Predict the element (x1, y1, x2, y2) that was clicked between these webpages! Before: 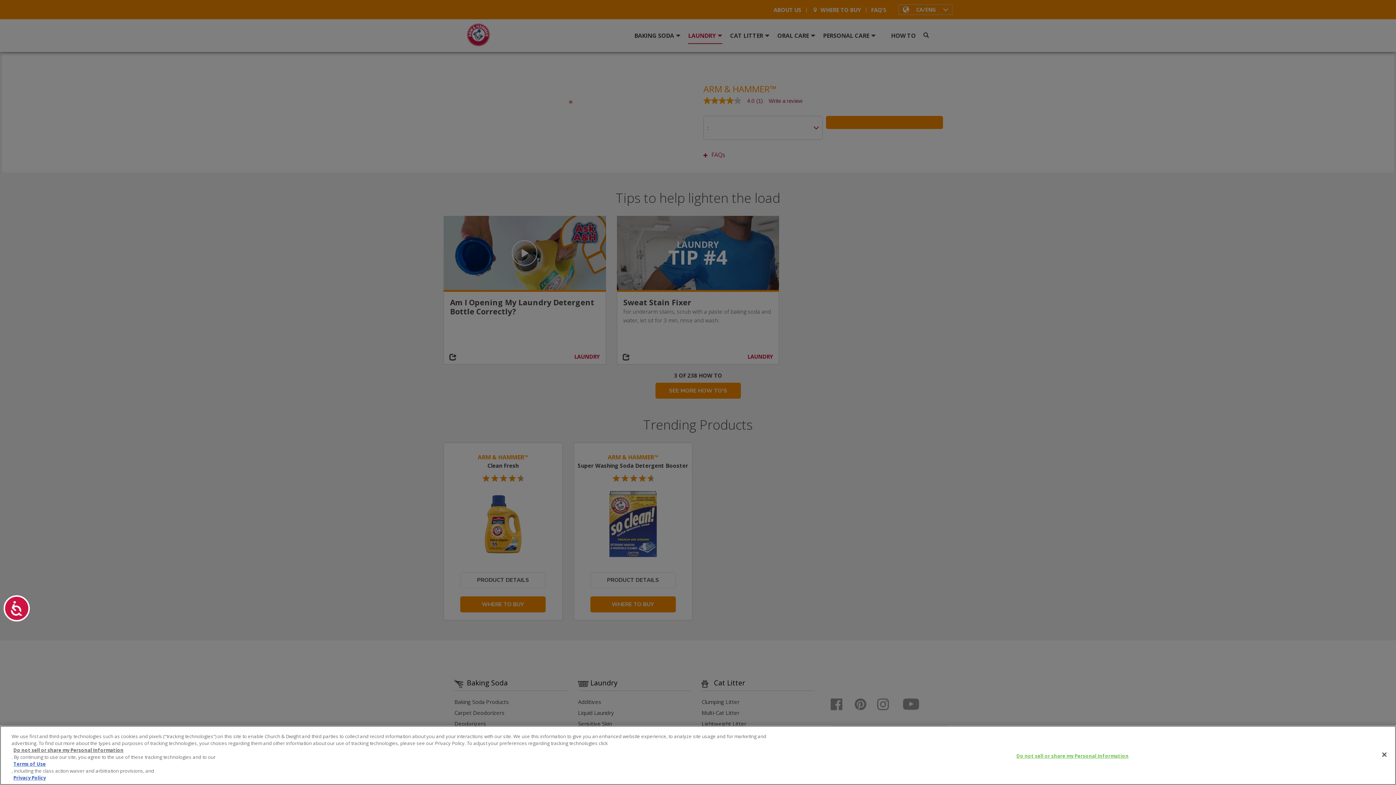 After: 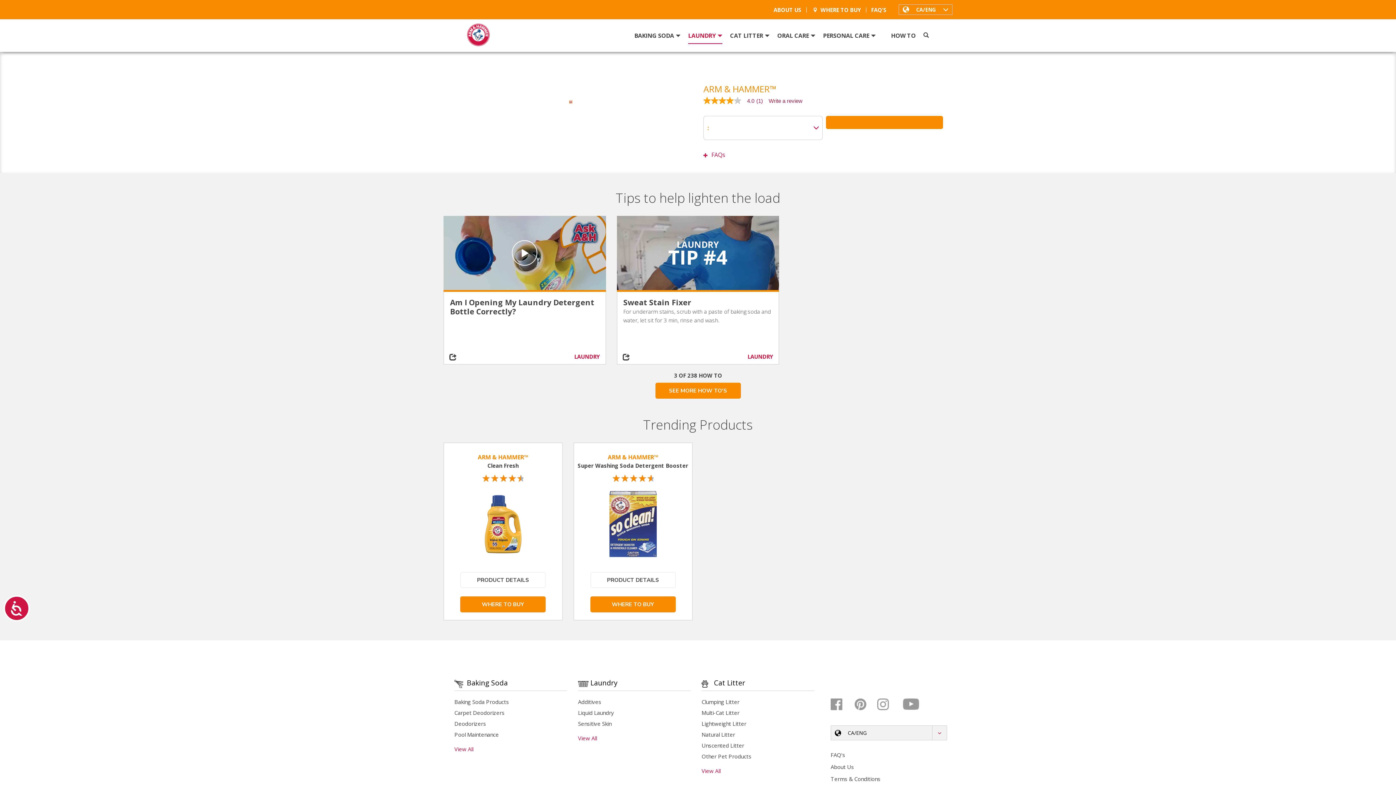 Action: bbox: (1376, 746, 1392, 762) label: Close